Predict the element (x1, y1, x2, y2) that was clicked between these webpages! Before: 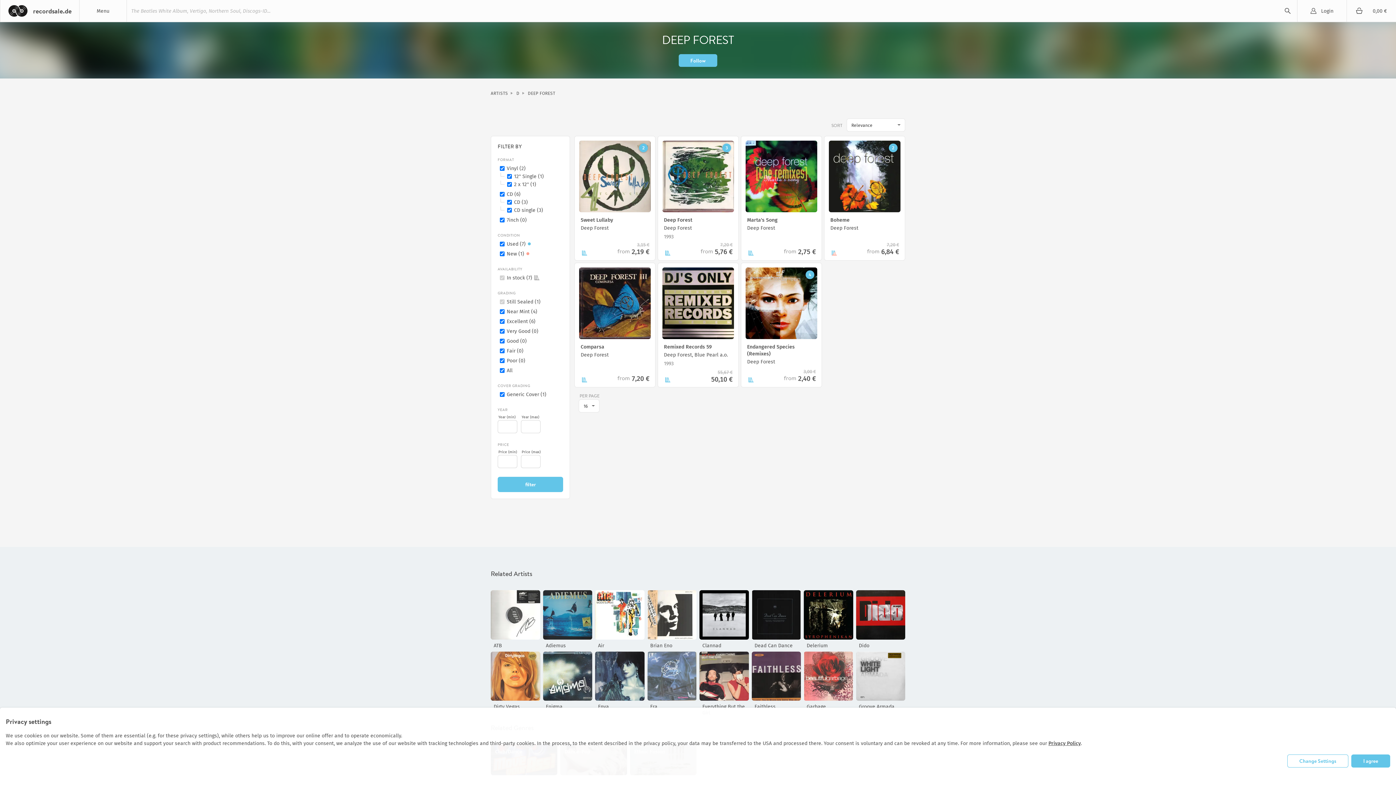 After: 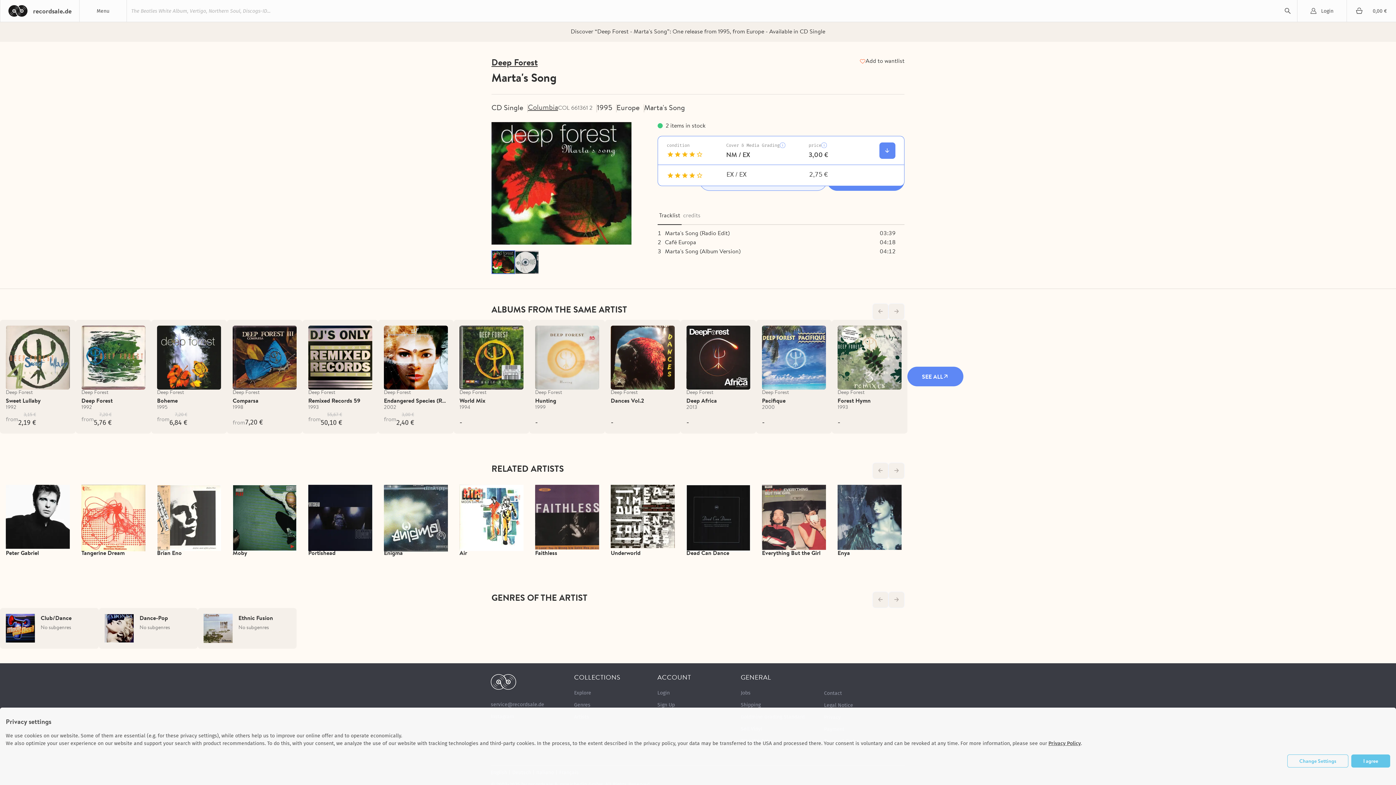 Action: bbox: (745, 140, 817, 212)